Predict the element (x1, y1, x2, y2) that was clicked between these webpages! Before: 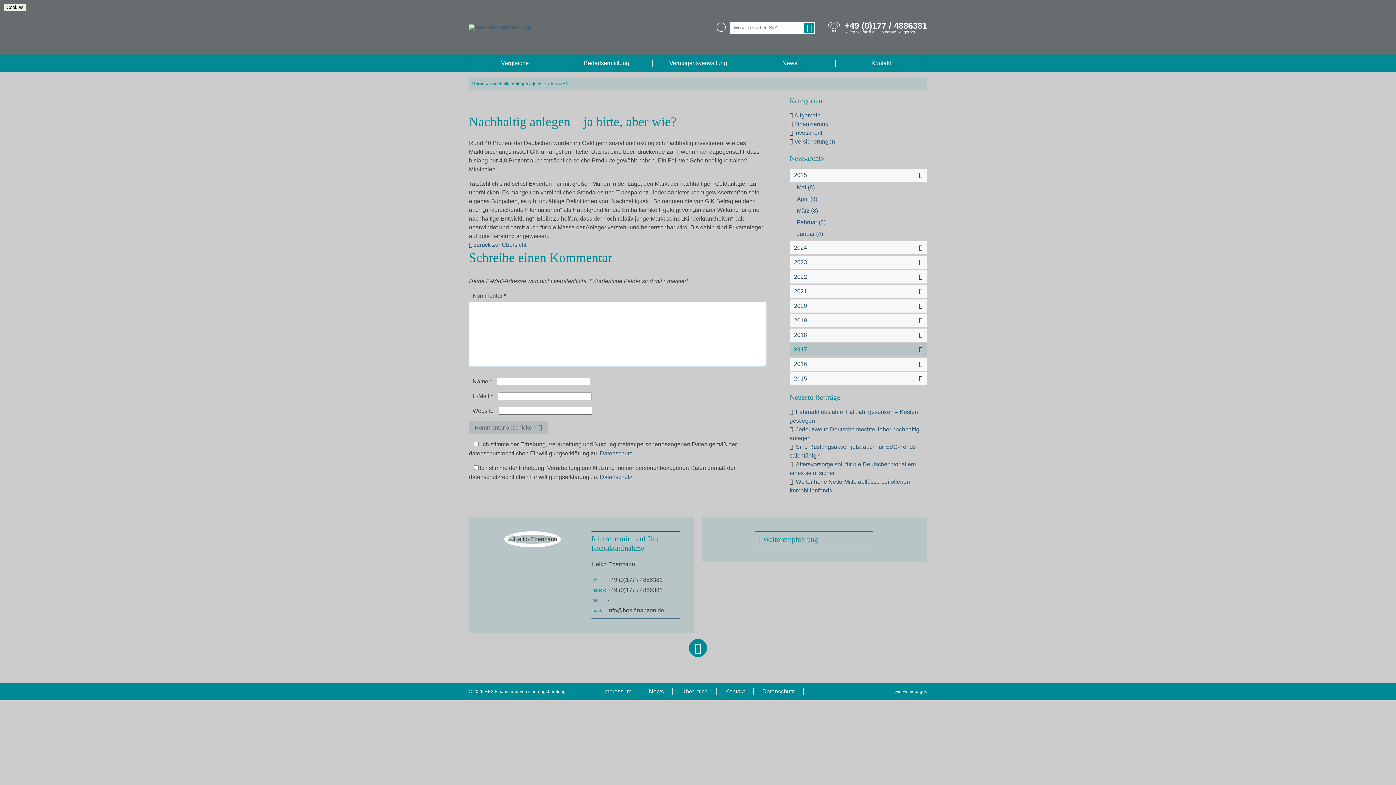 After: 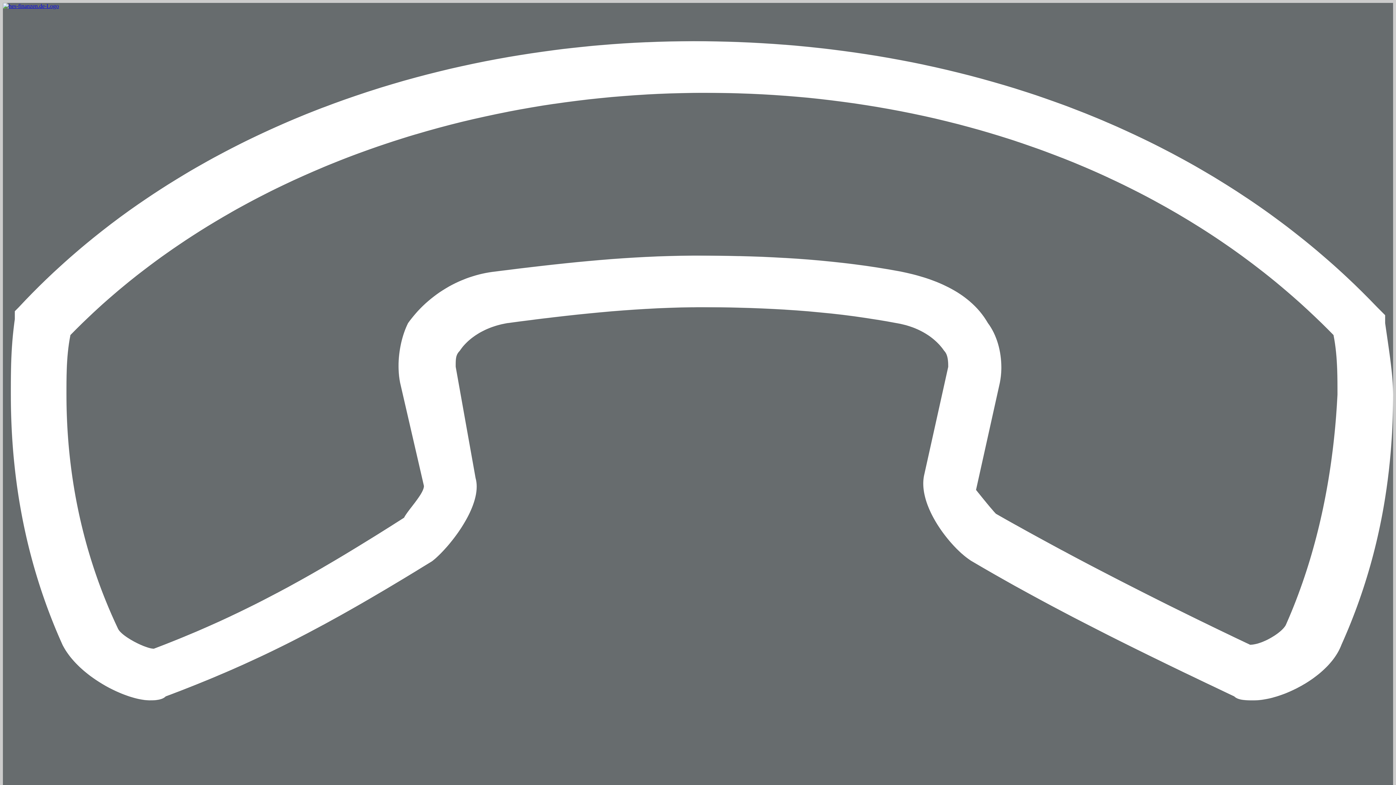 Action: bbox: (804, 22, 814, 32)